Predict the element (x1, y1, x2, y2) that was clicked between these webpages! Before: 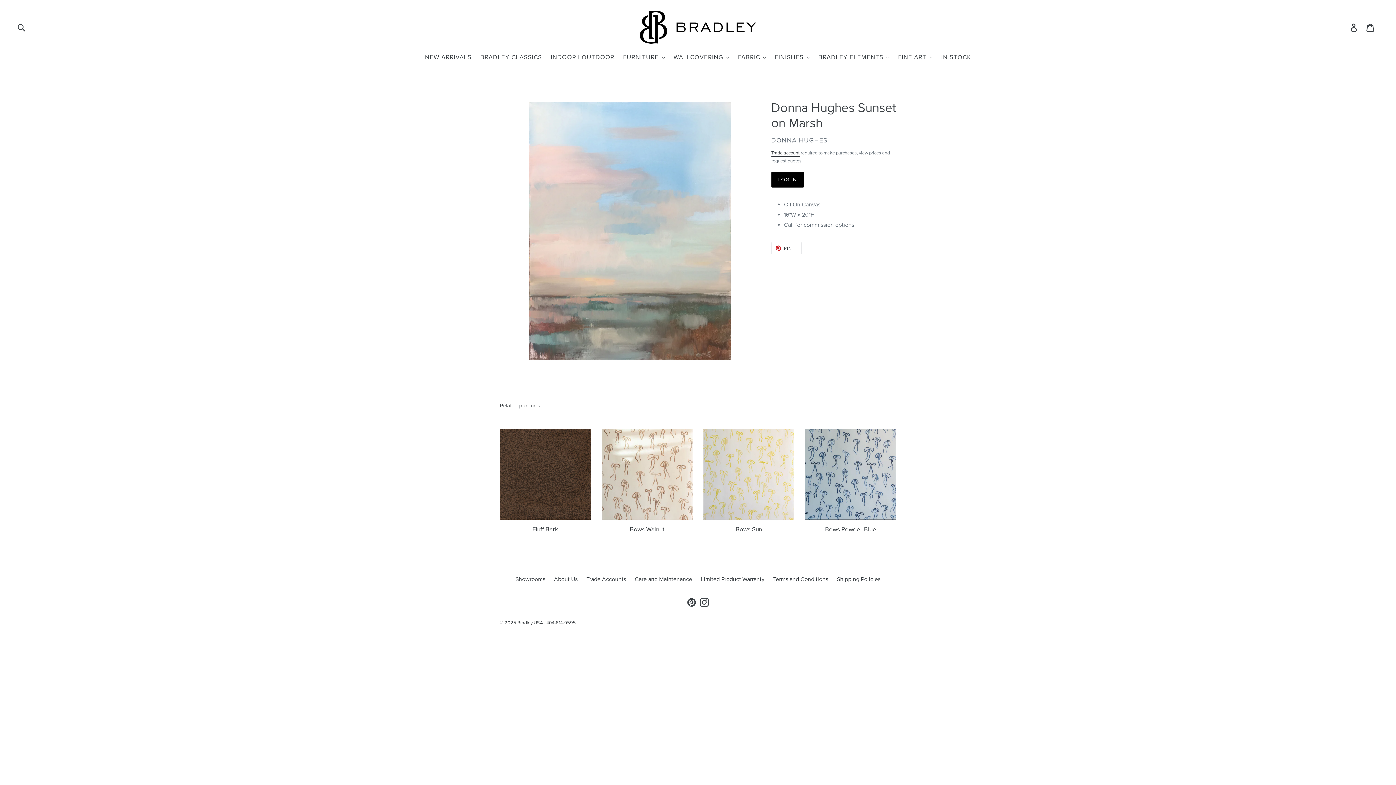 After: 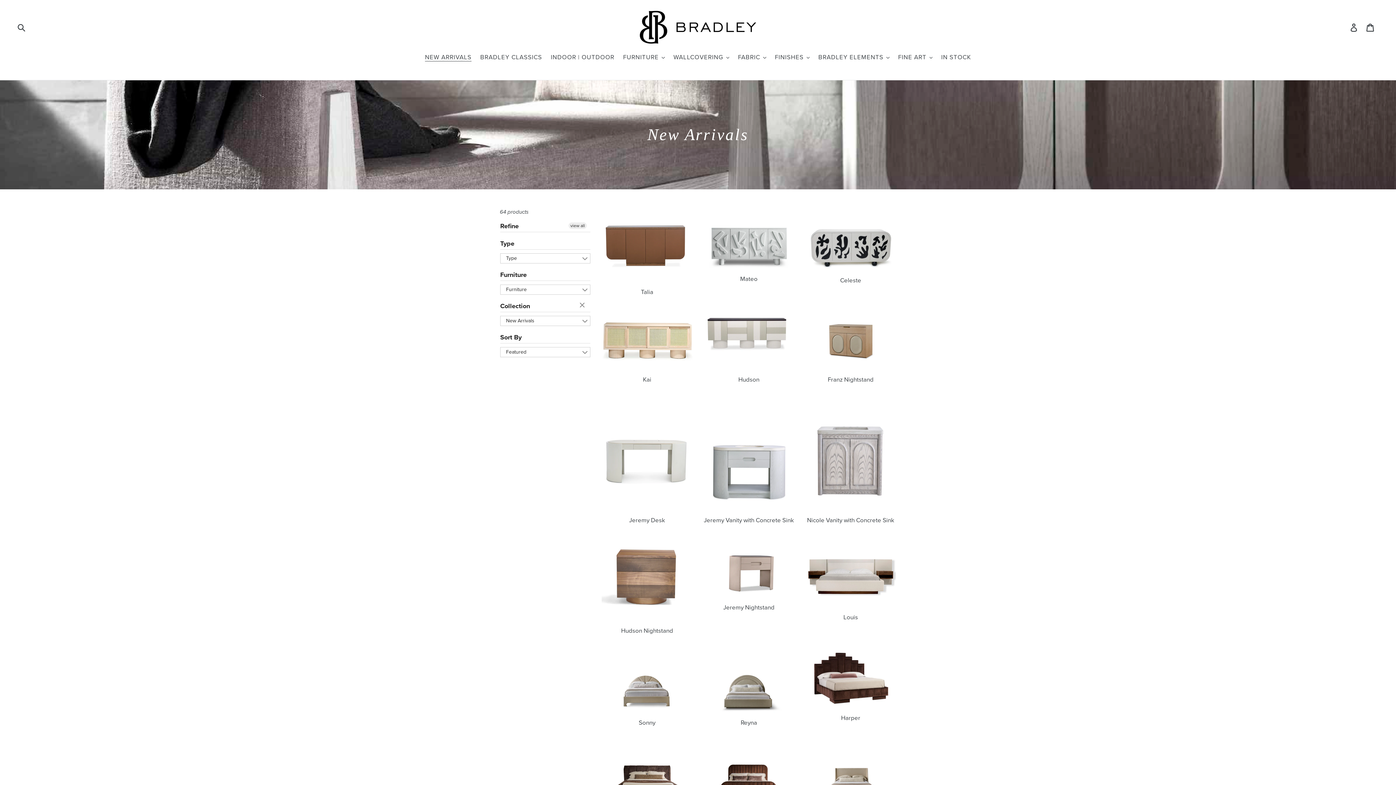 Action: label: NEW ARRIVALS bbox: (421, 52, 475, 62)